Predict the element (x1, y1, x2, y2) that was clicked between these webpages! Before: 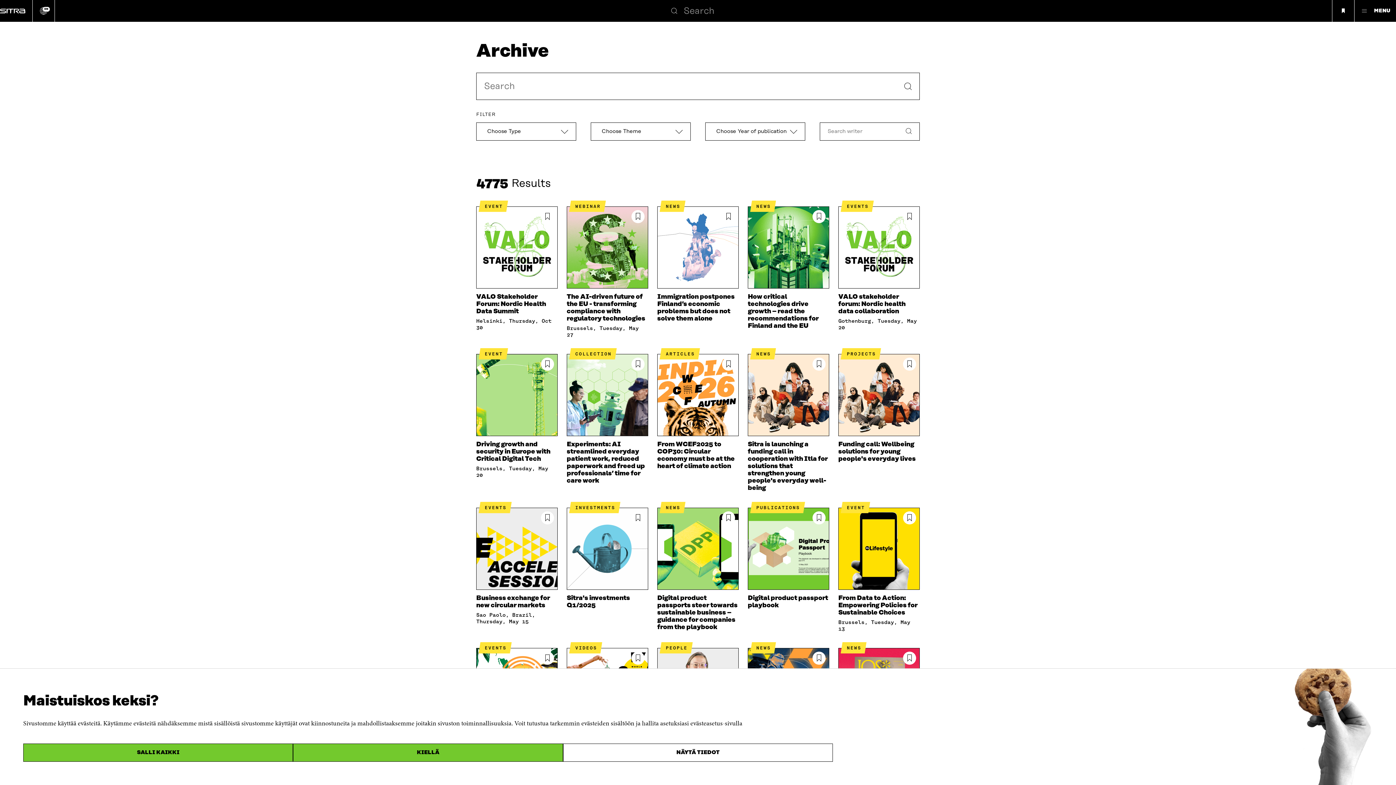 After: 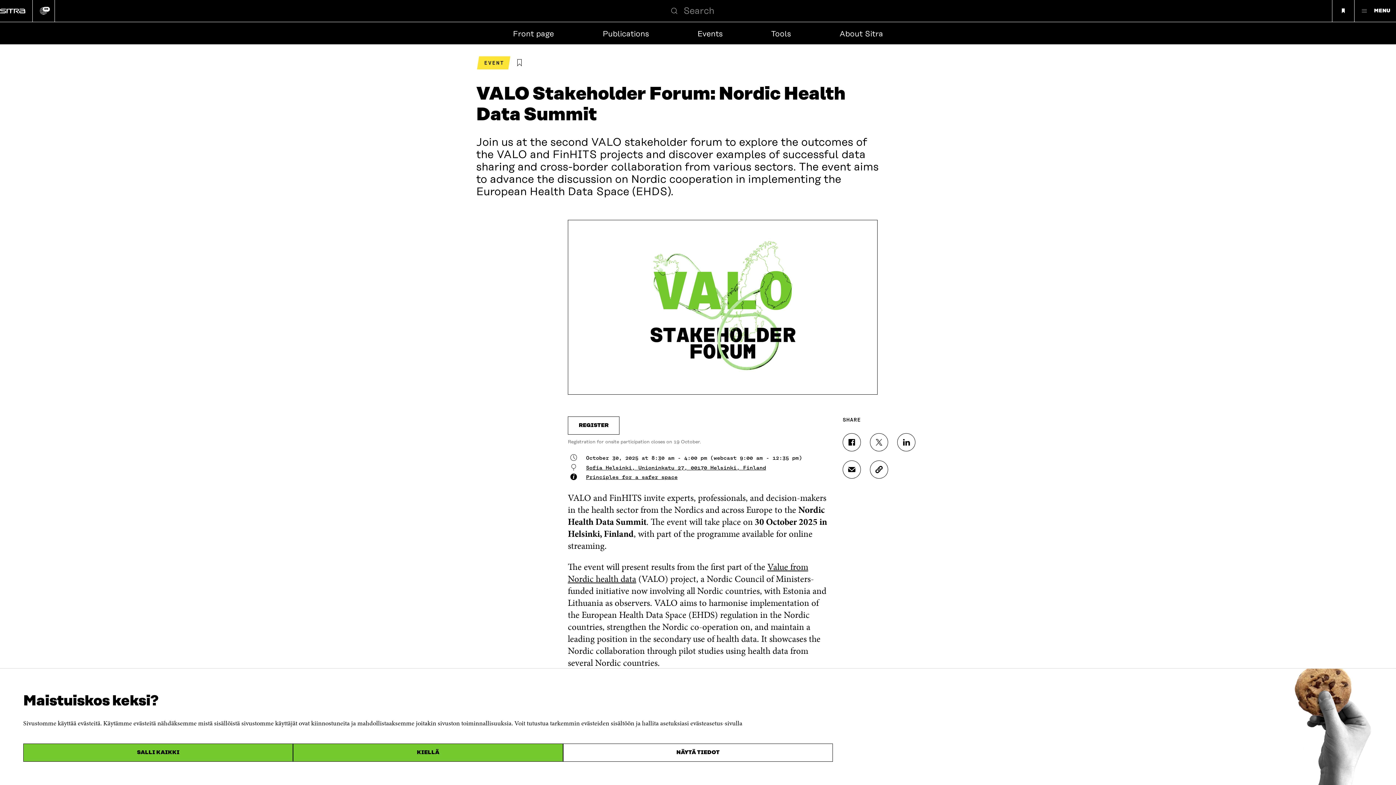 Action: bbox: (476, 293, 546, 315) label: VALO Stakeholder Forum: Nordic Health Data Summit